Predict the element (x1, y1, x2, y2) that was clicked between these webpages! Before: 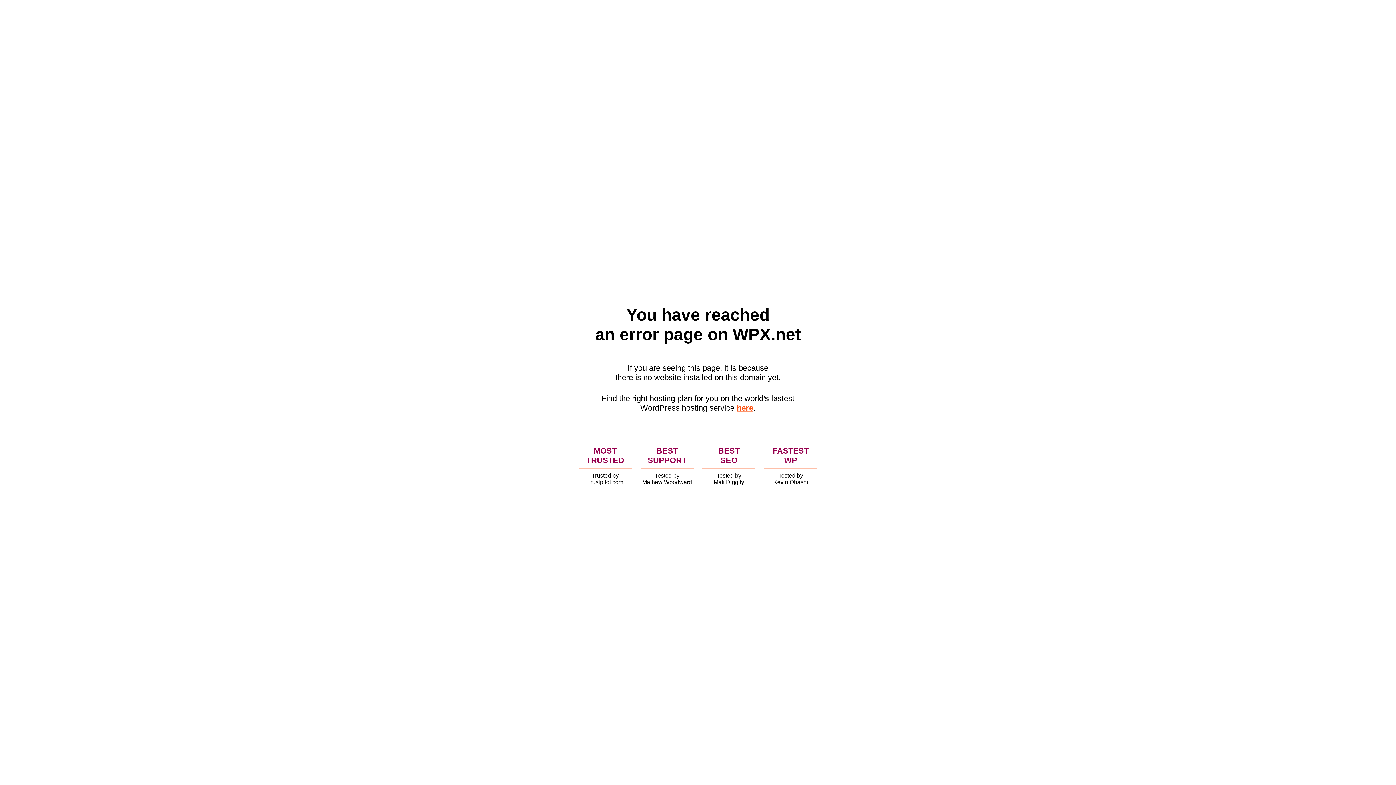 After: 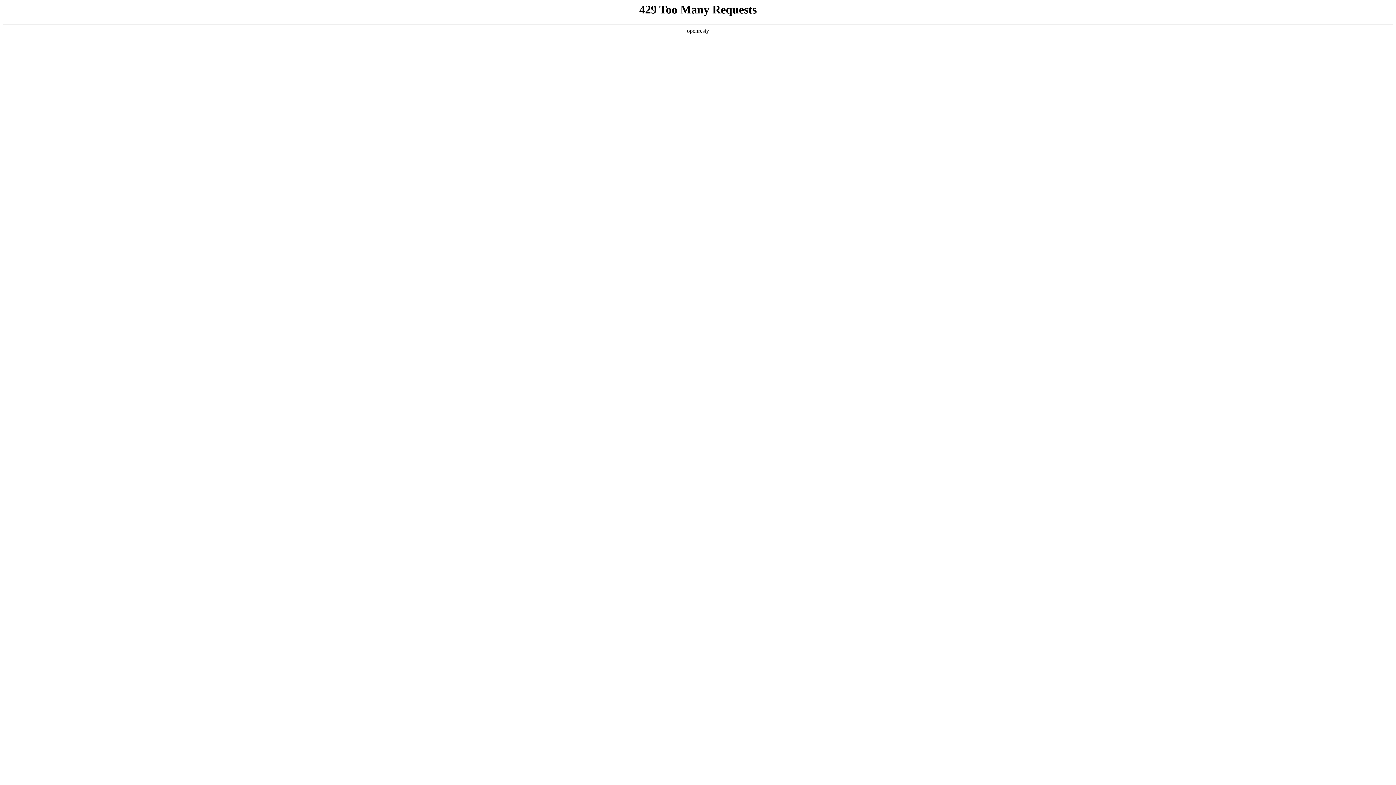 Action: bbox: (736, 403, 753, 412) label: here